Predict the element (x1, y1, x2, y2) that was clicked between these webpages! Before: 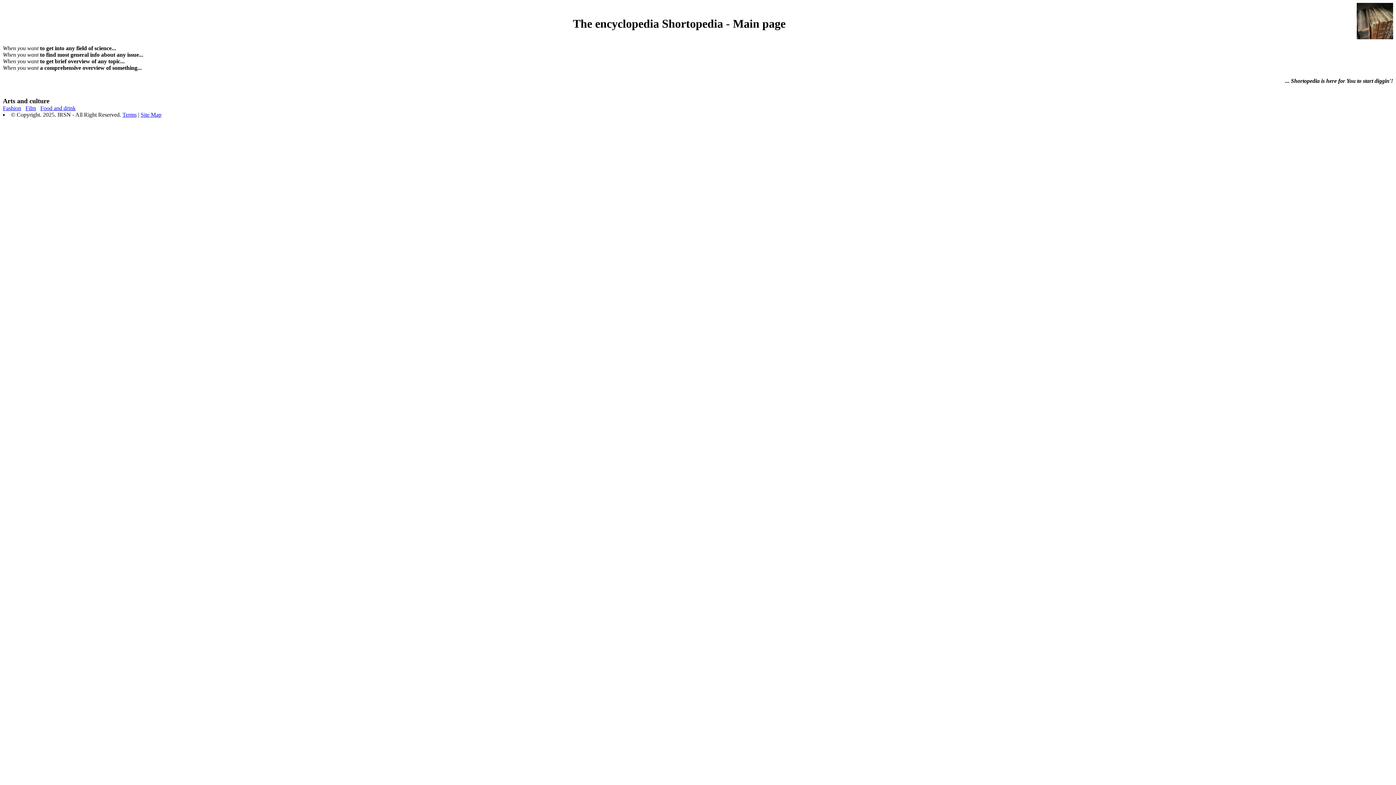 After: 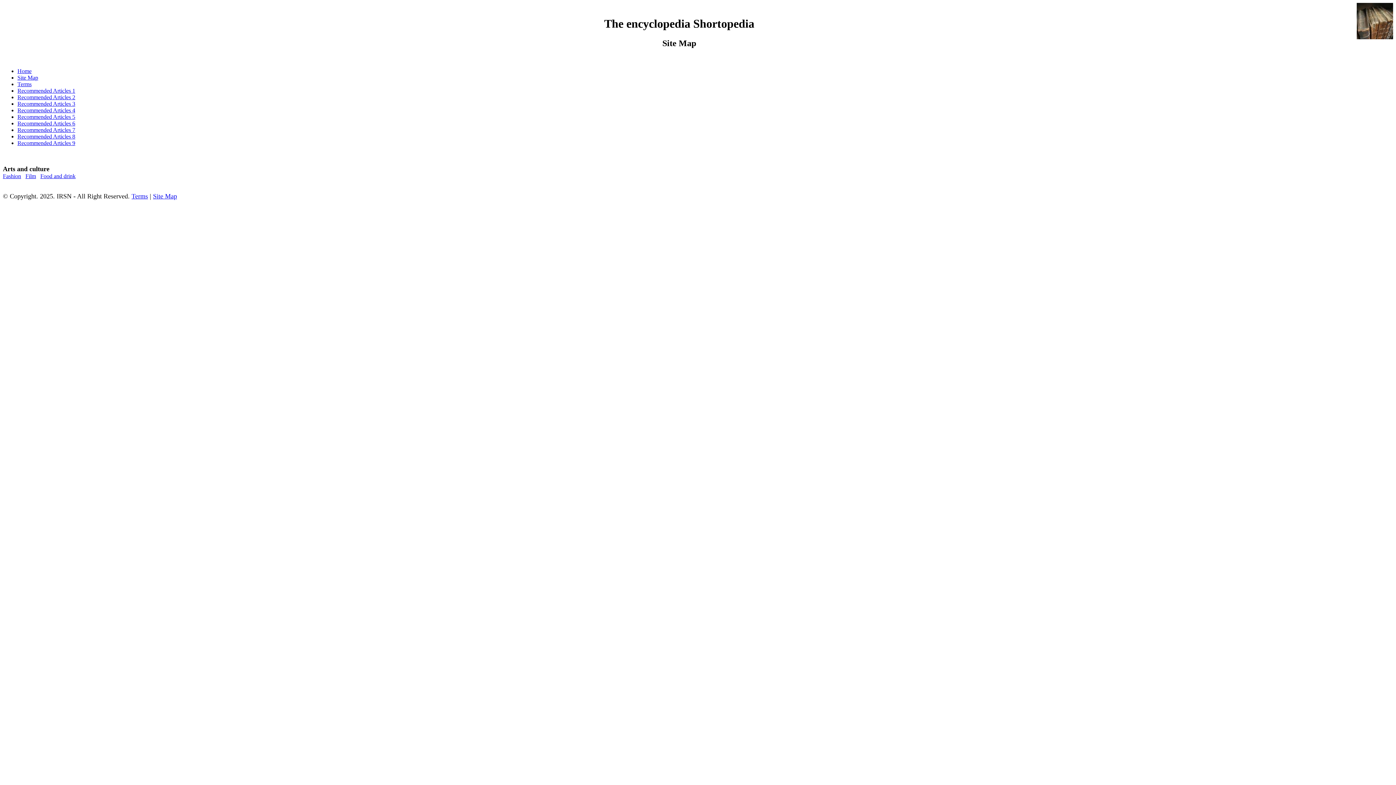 Action: label: Site Map bbox: (140, 111, 161, 117)